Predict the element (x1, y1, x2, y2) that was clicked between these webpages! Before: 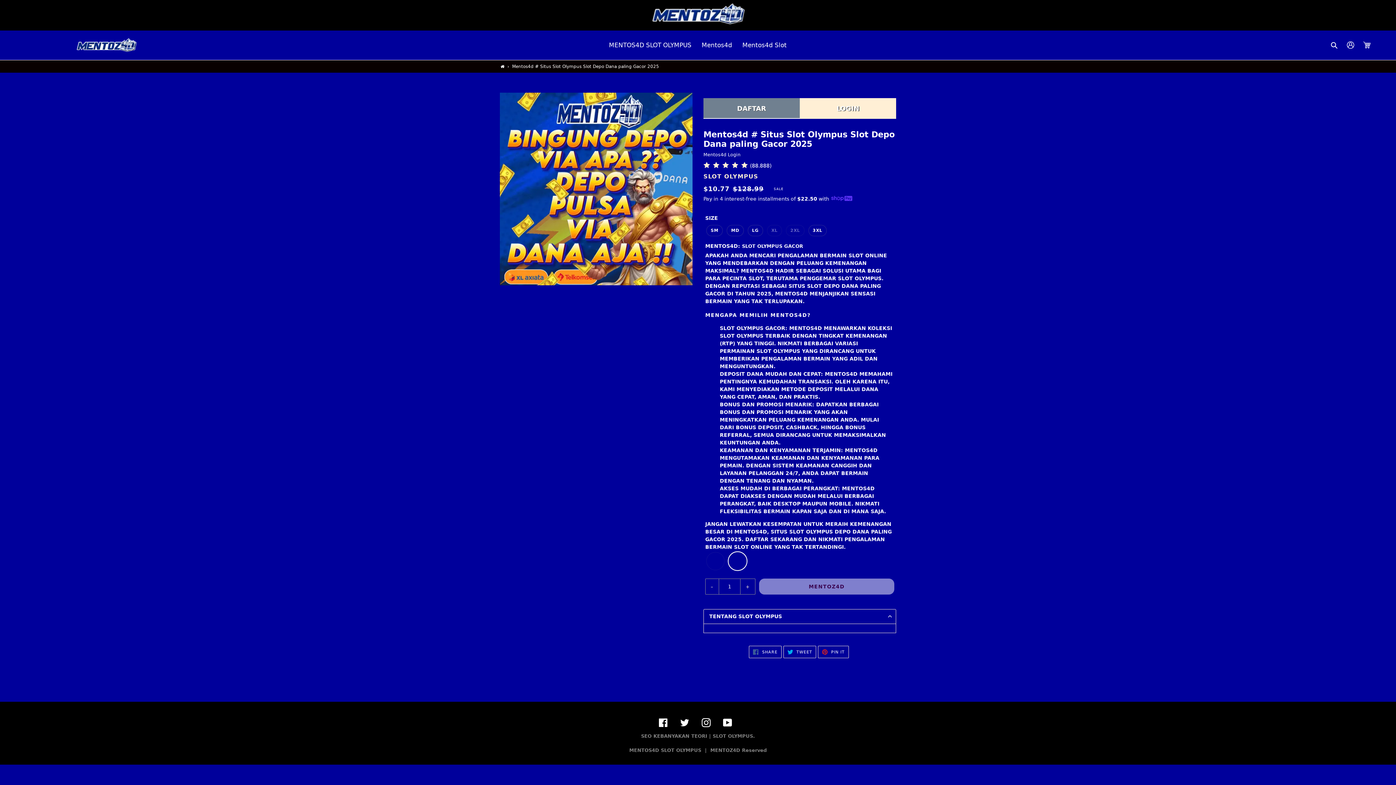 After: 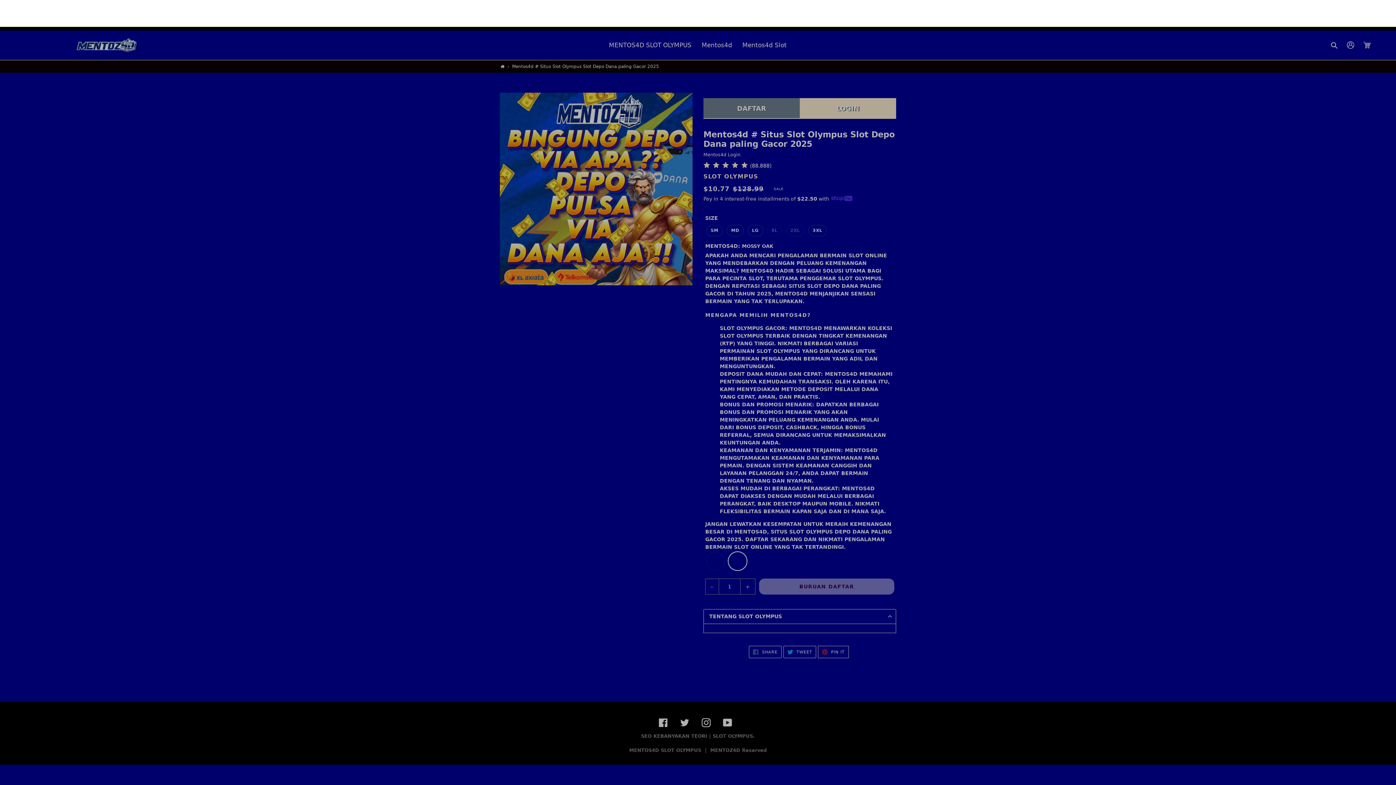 Action: bbox: (1326, 37, 1343, 52) label: Search